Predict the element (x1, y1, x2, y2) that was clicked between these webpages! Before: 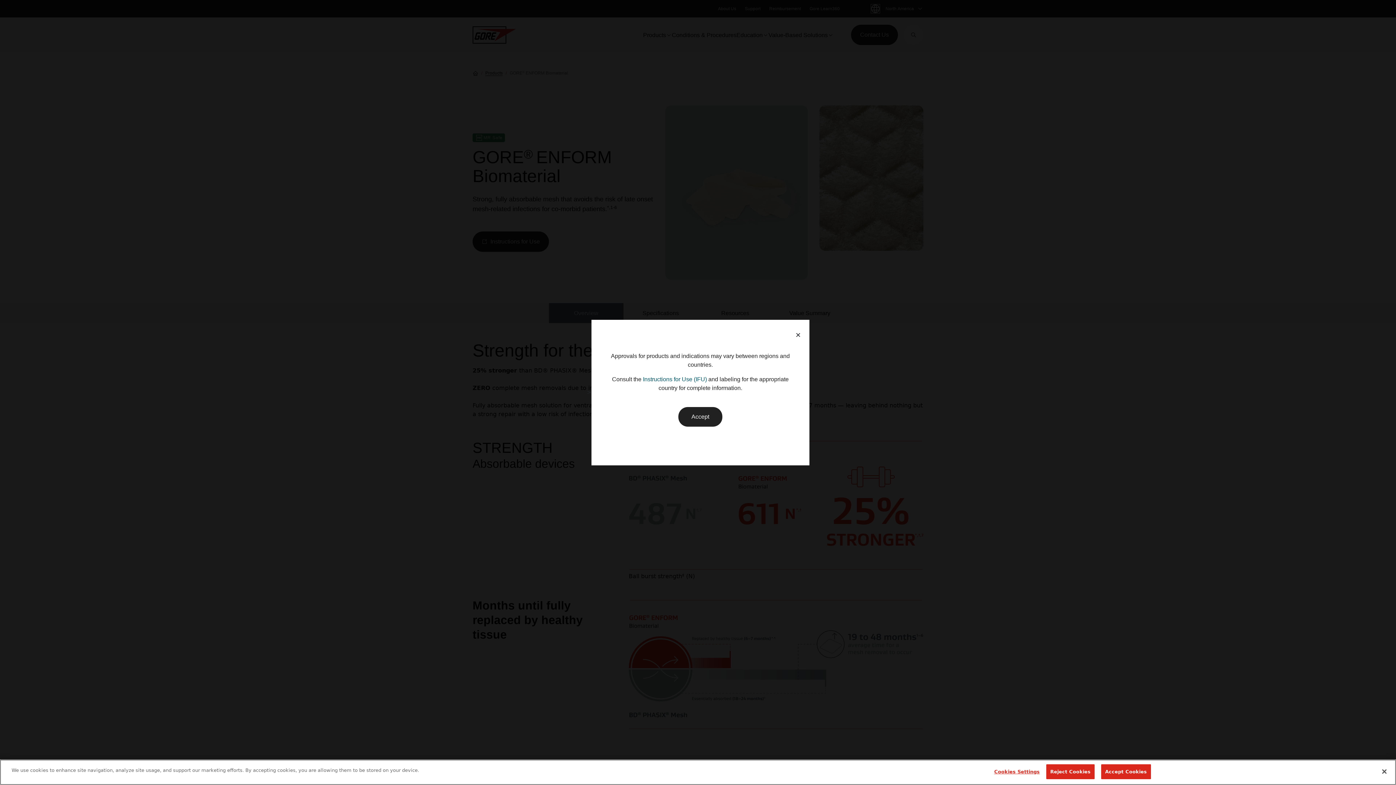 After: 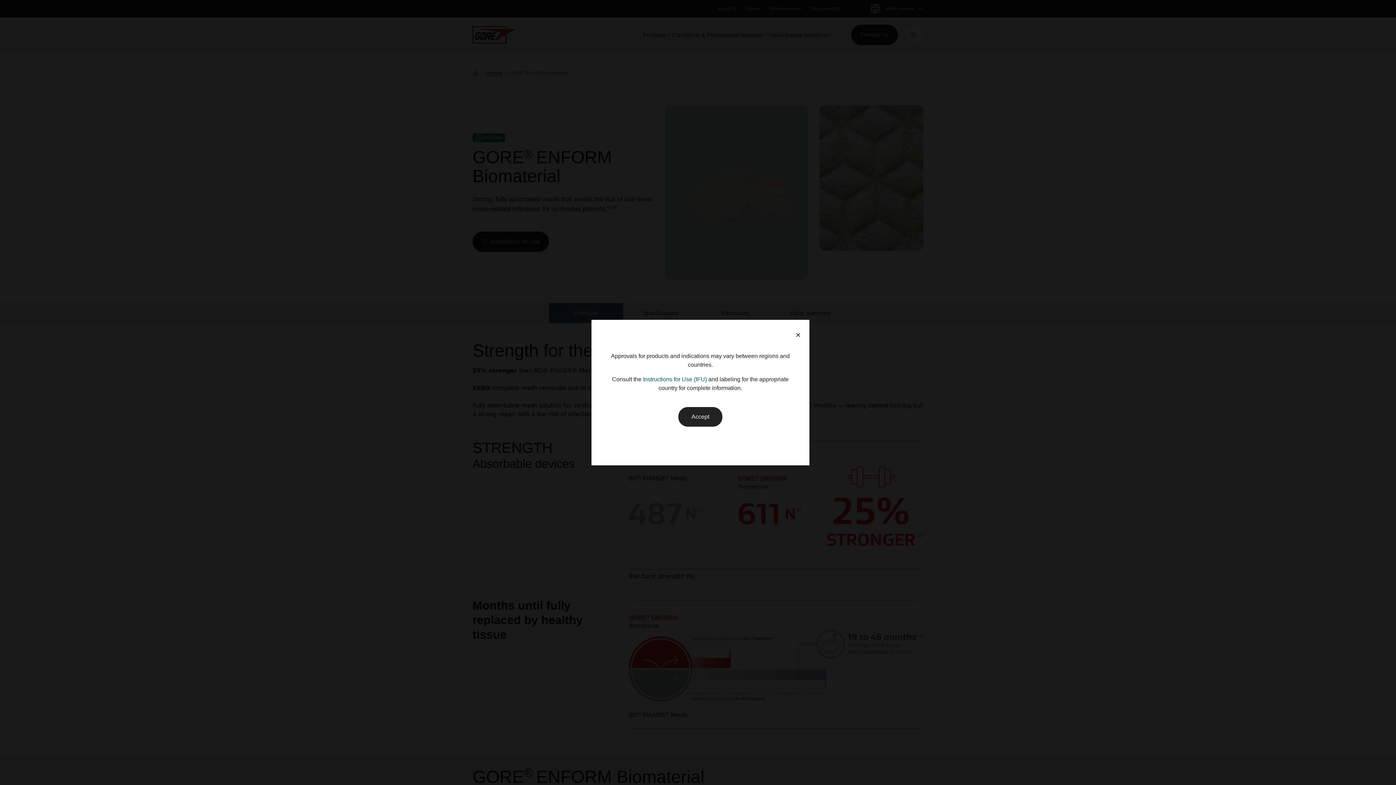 Action: bbox: (1101, 764, 1151, 779) label: Accept Cookies